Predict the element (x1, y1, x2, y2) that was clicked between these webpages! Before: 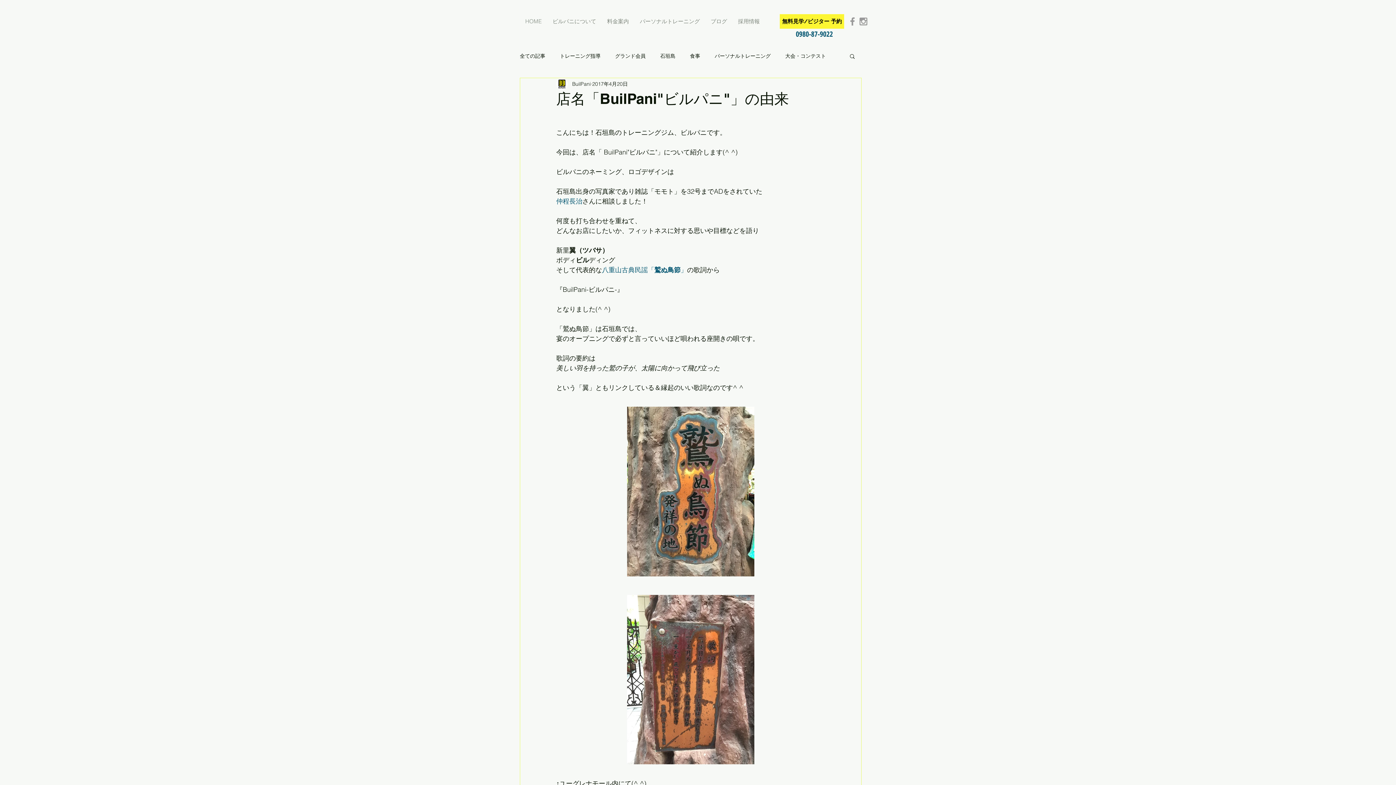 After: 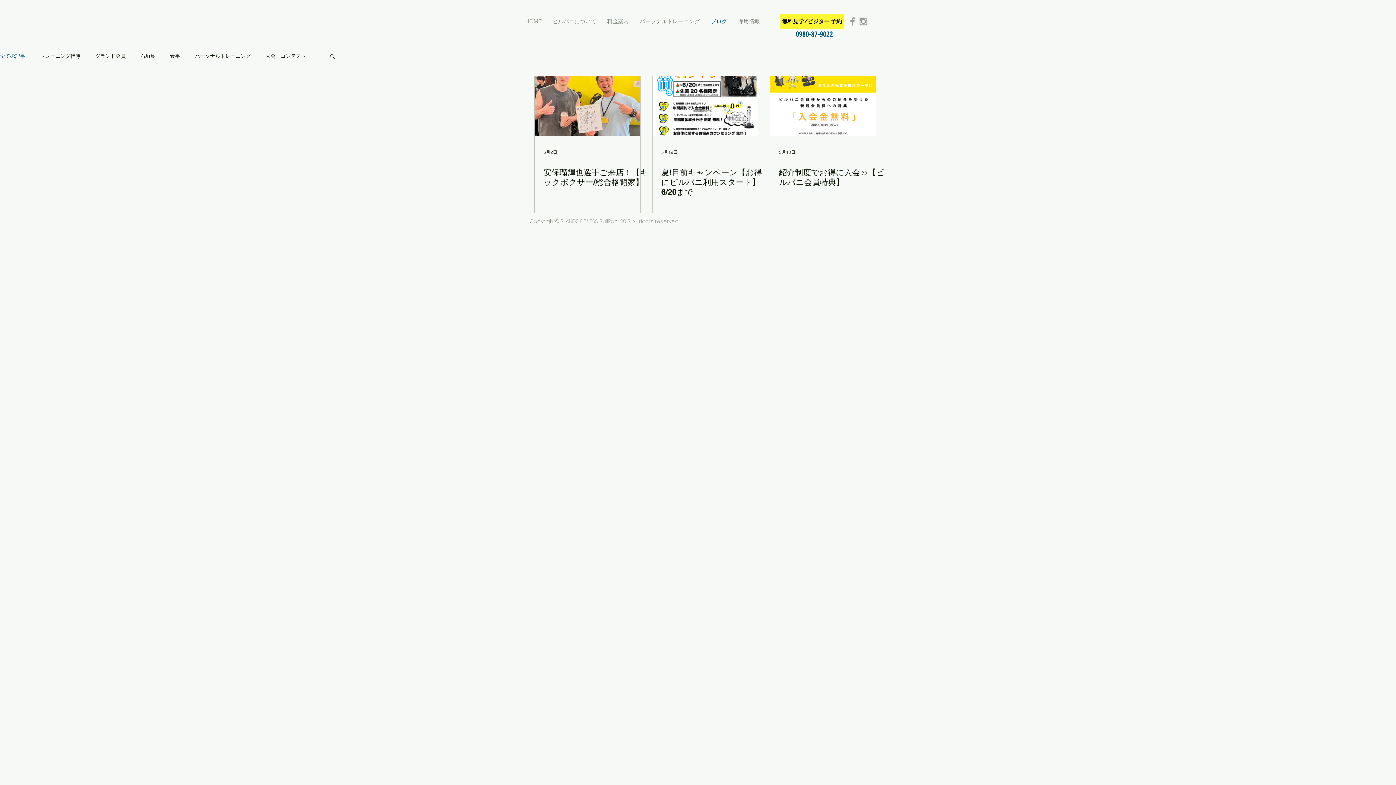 Action: bbox: (705, 14, 732, 28) label: ブログ